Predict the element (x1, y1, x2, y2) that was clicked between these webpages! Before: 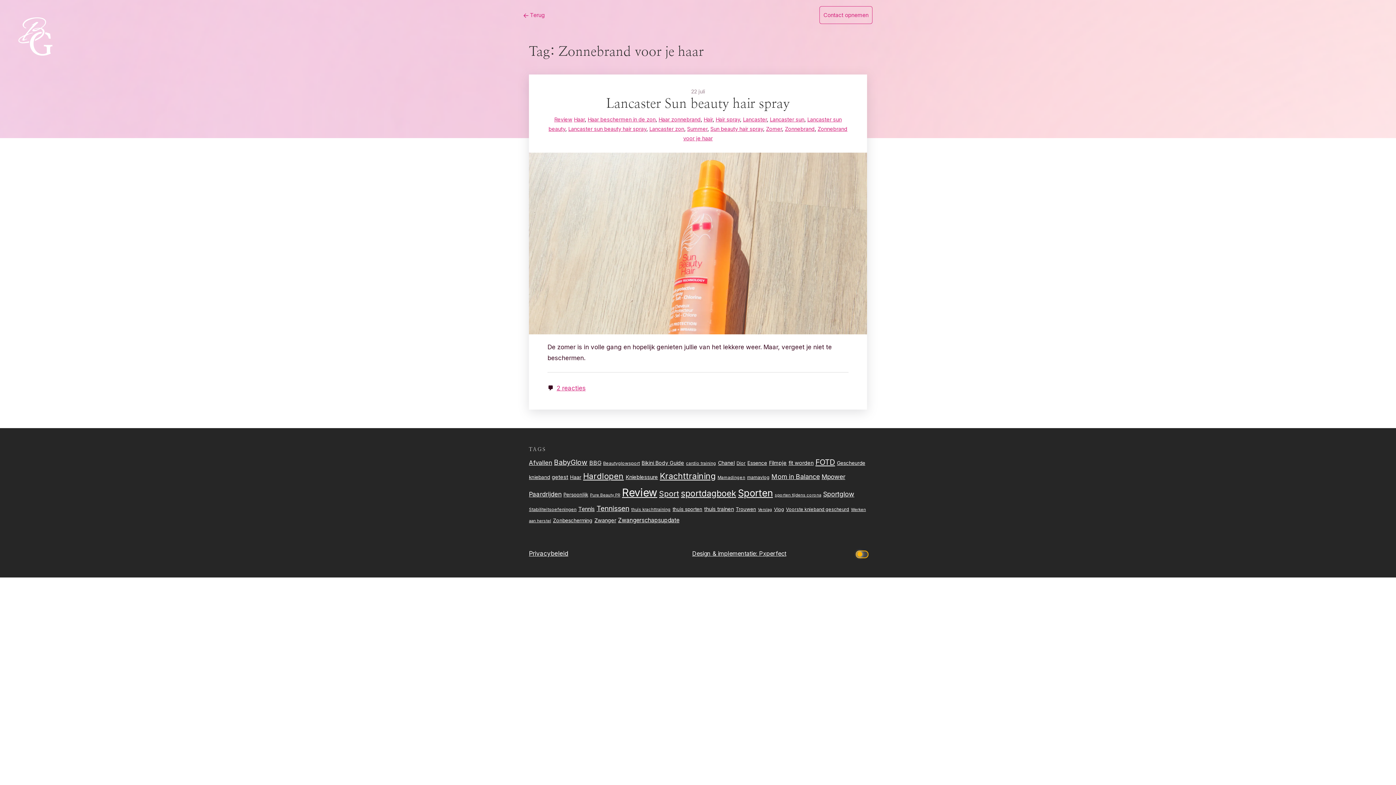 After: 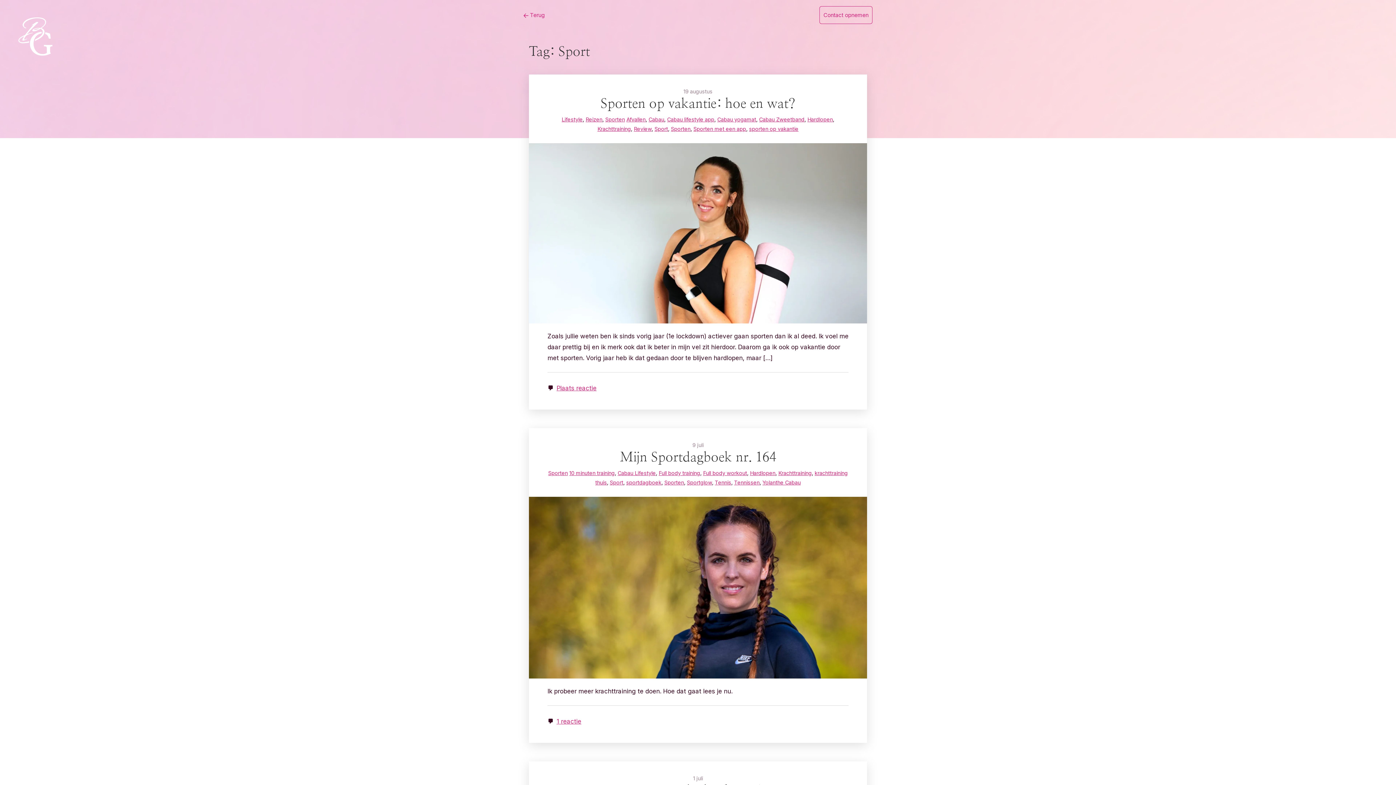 Action: label: Sport (80 items) bbox: (659, 489, 679, 498)